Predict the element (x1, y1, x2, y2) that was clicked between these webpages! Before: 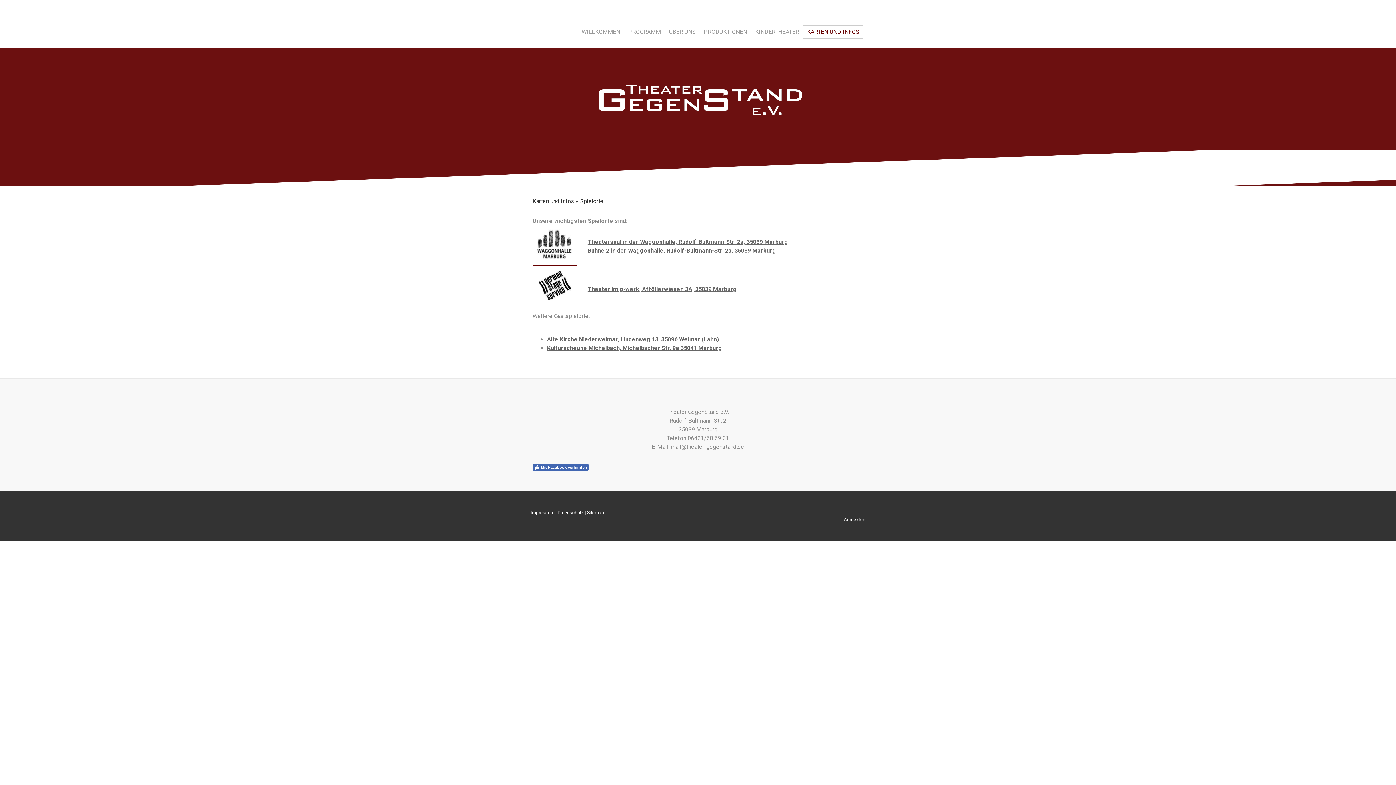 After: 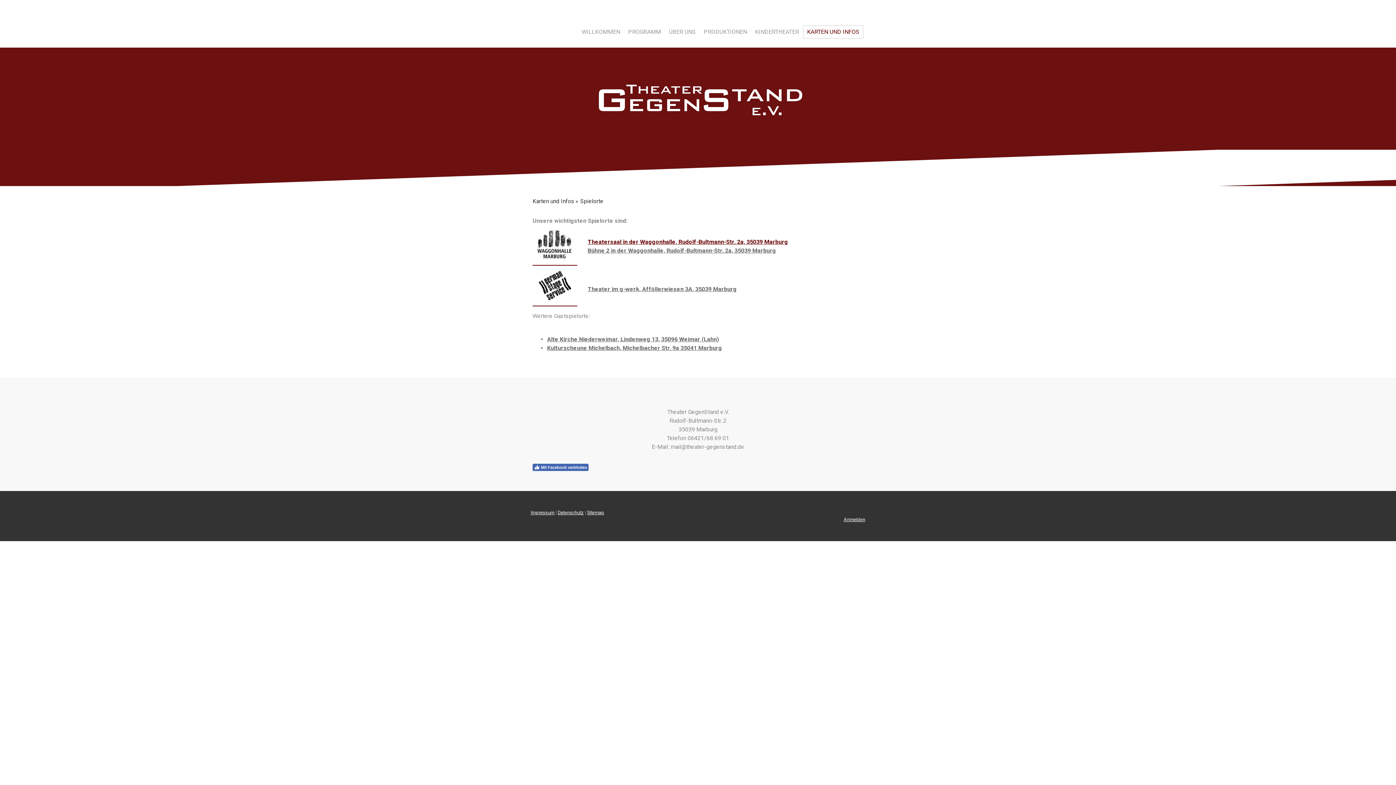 Action: label: Theatersaal in der Waggonhalle, Rudolf-Bultmann-Str. 2a, 35039 Marburg bbox: (587, 238, 788, 245)